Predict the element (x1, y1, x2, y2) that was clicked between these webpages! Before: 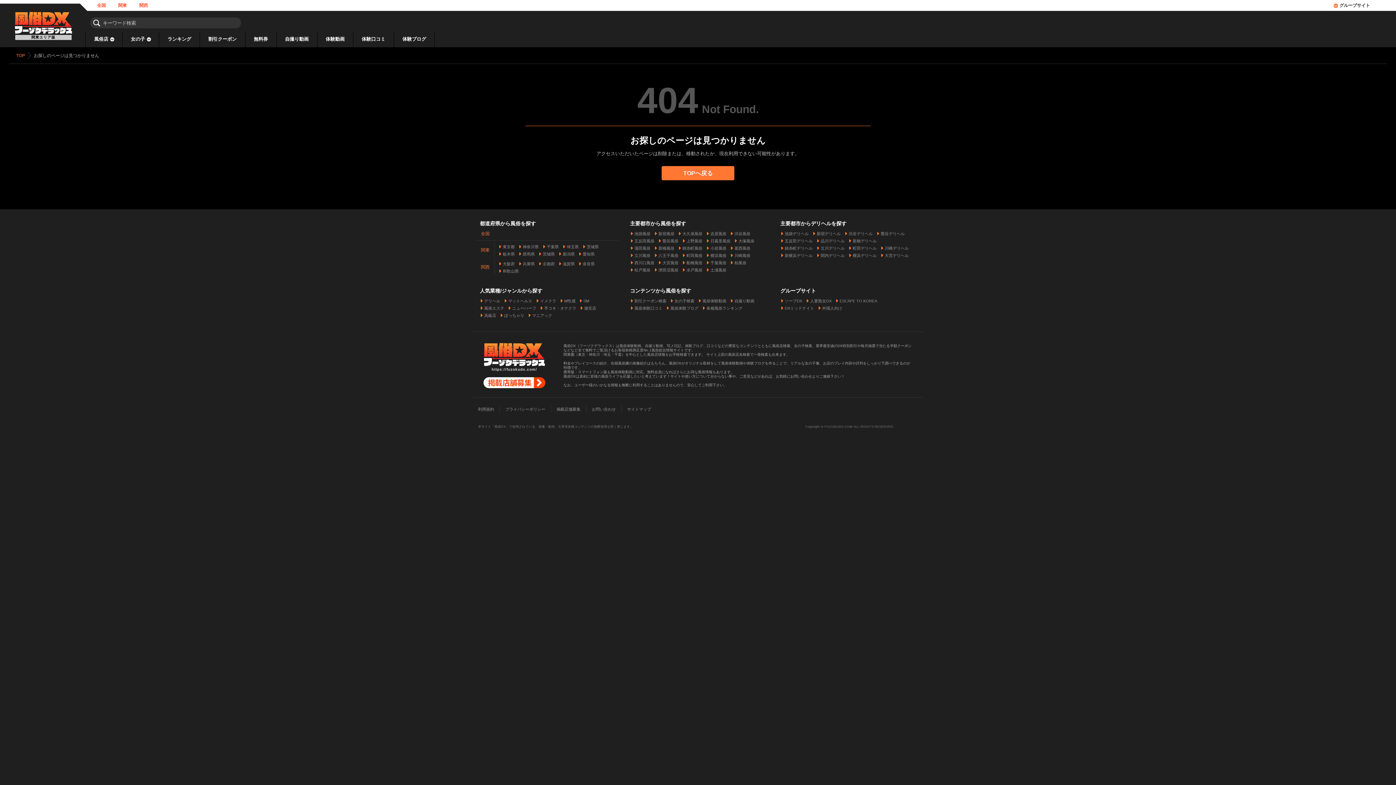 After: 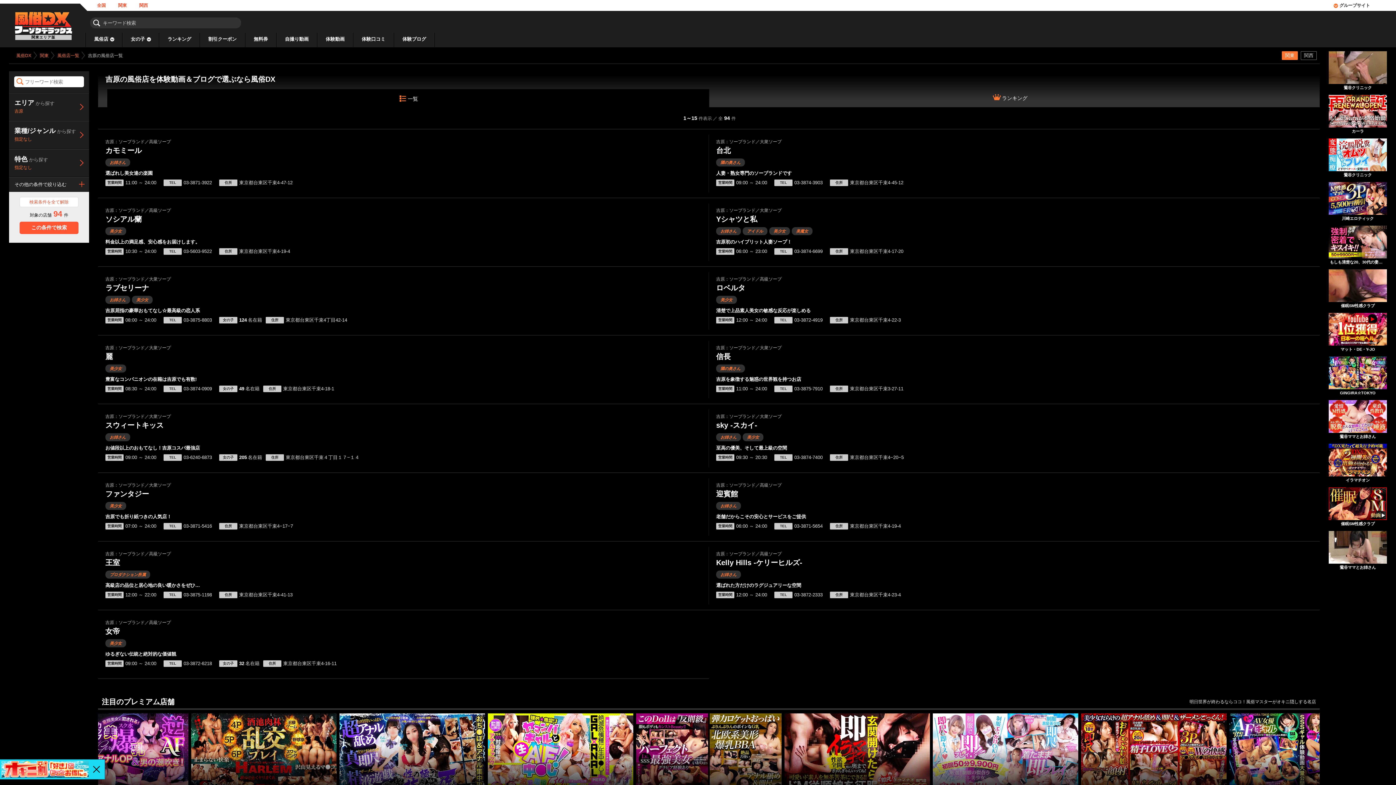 Action: bbox: (710, 231, 726, 236) label: 吉原風俗